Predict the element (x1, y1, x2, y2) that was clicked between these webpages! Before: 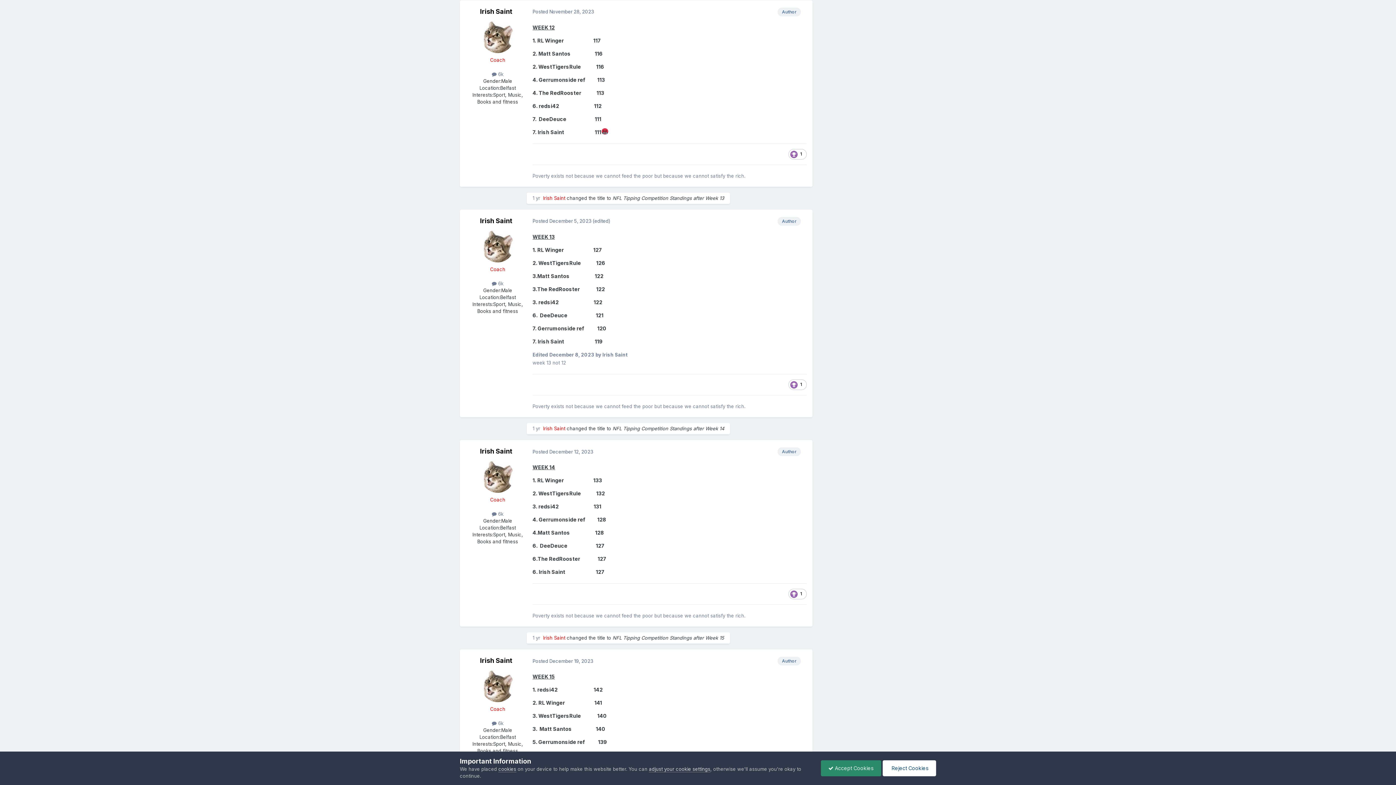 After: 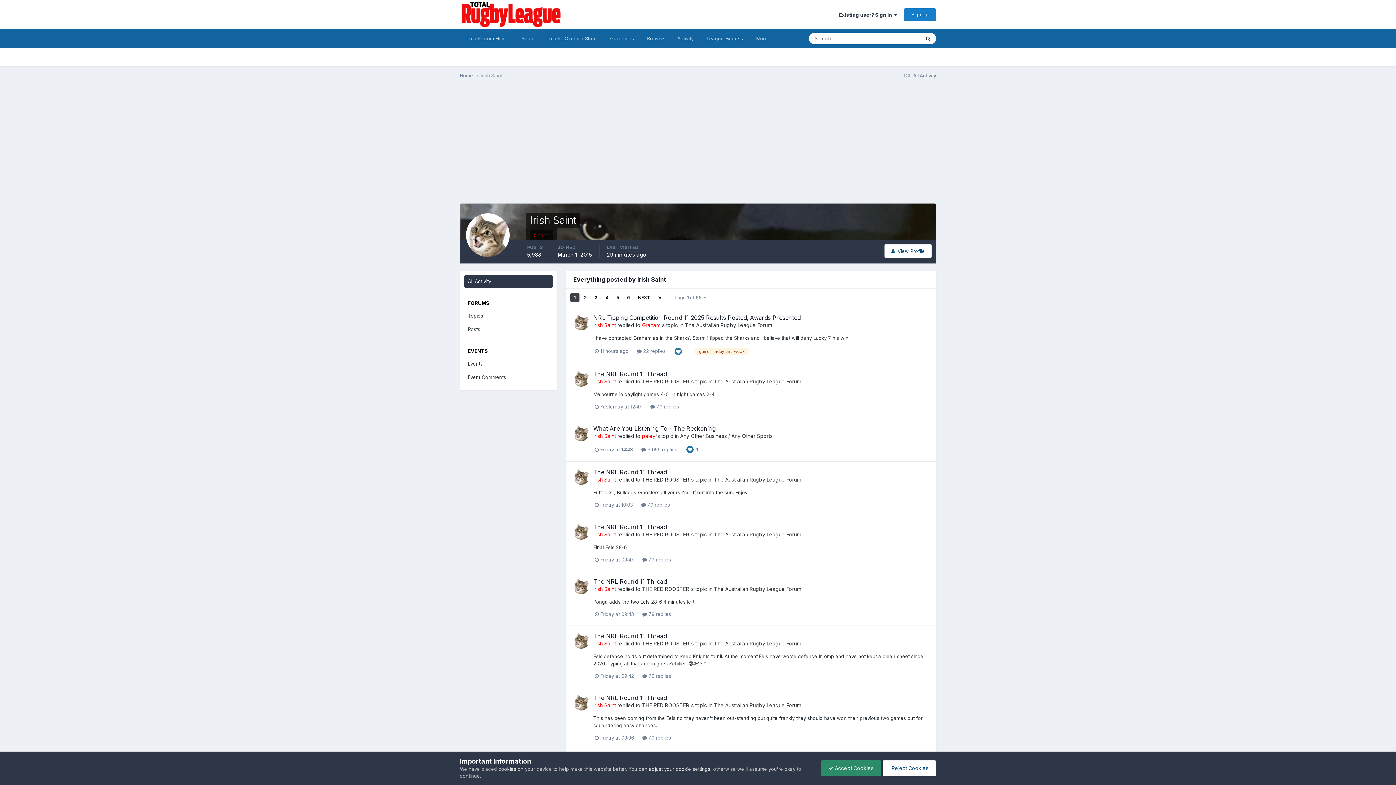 Action: label:  6k bbox: (492, 71, 503, 76)